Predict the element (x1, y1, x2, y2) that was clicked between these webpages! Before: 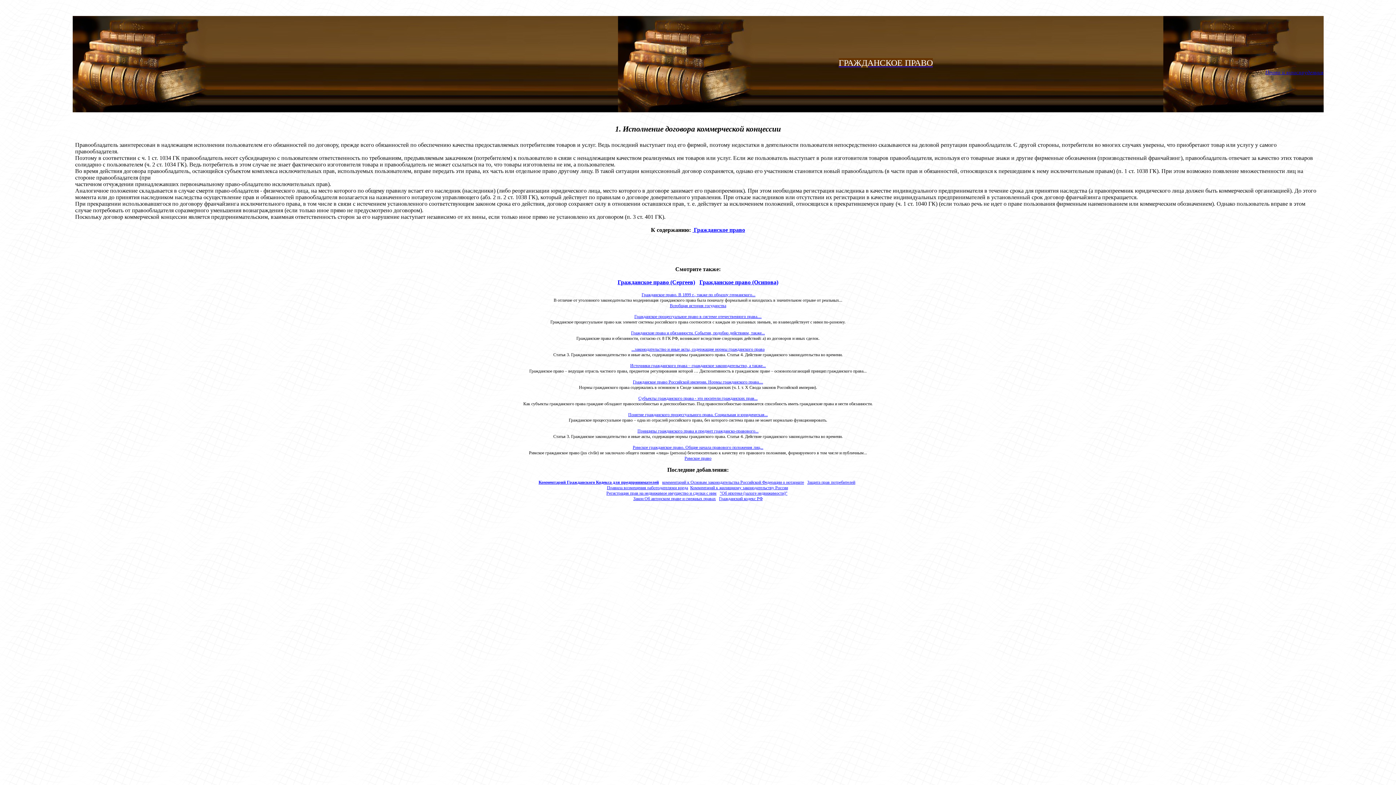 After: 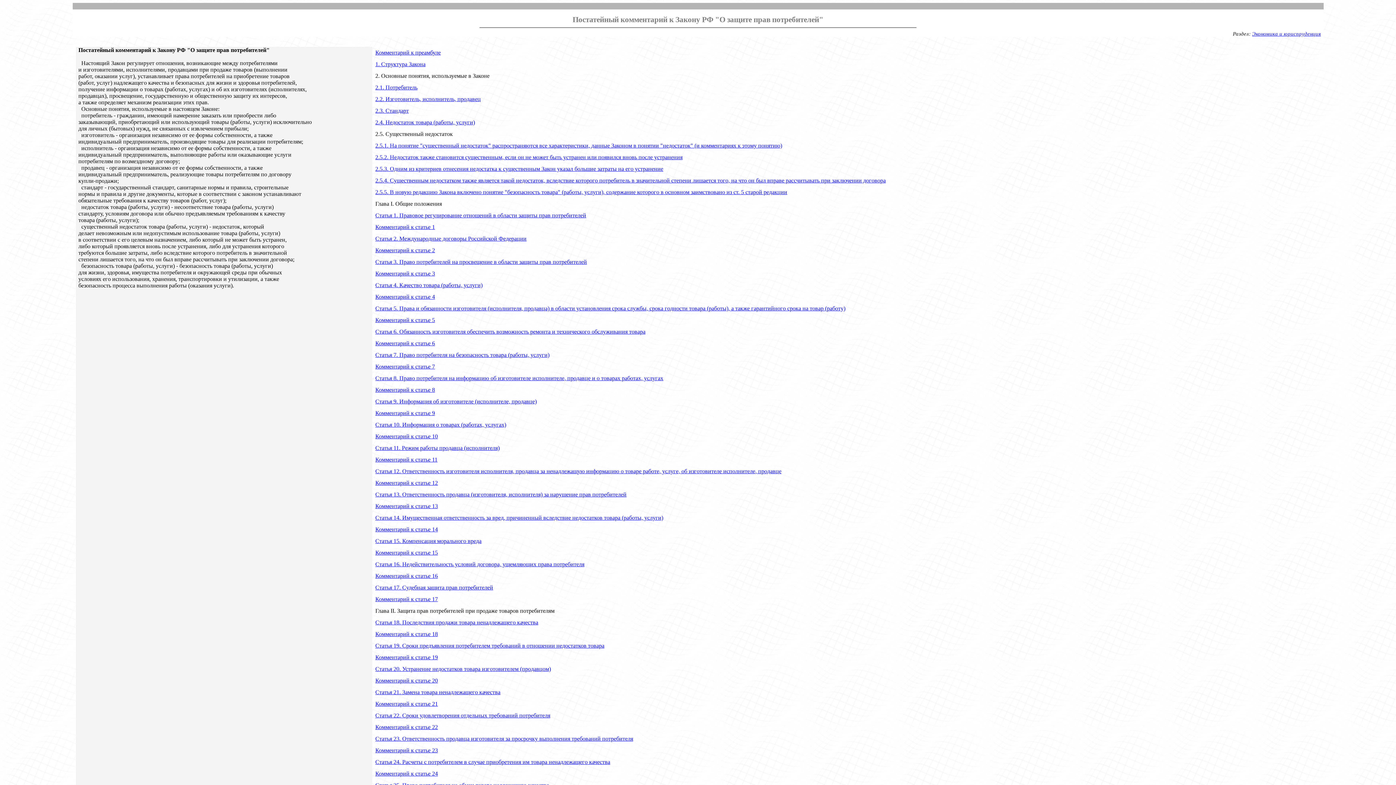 Action: bbox: (807, 480, 855, 485) label: Защита прав потребителей